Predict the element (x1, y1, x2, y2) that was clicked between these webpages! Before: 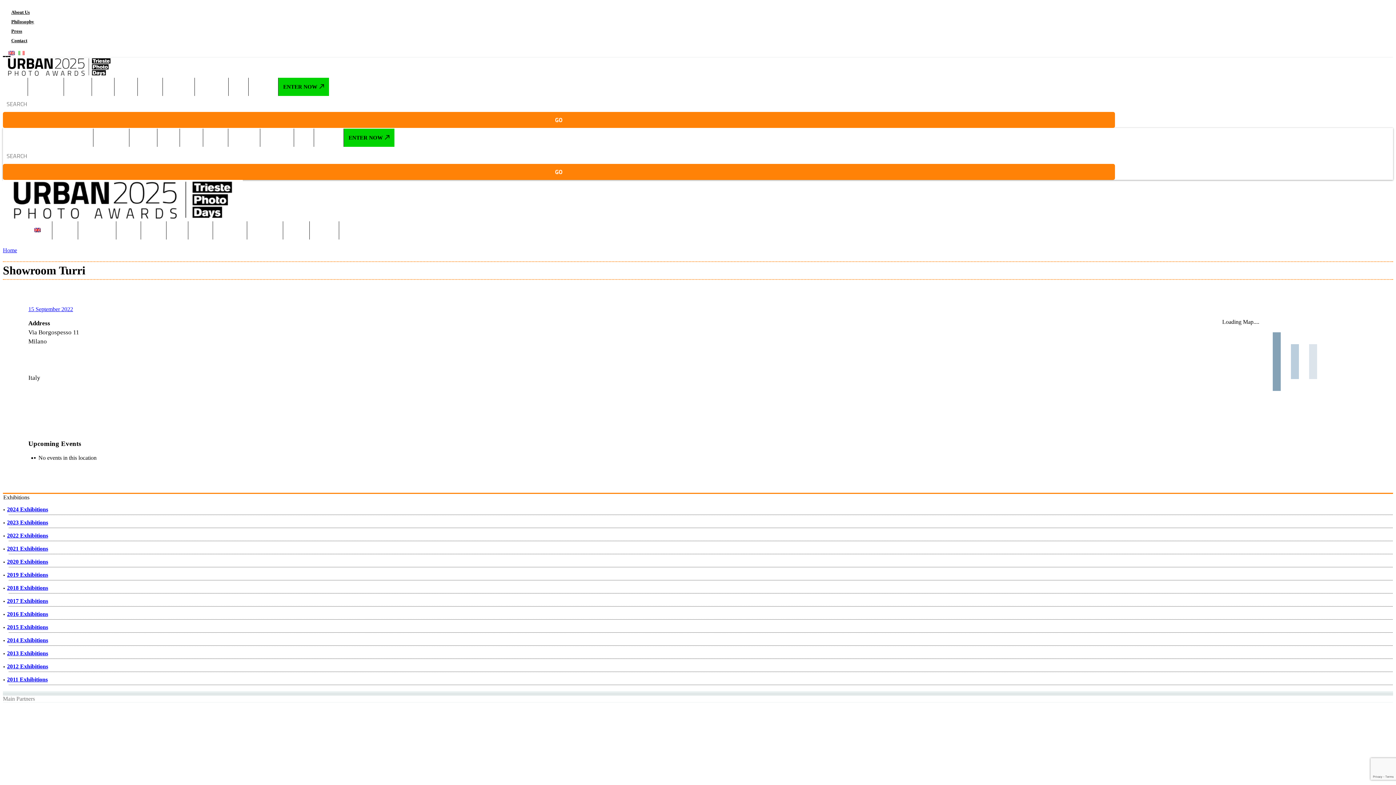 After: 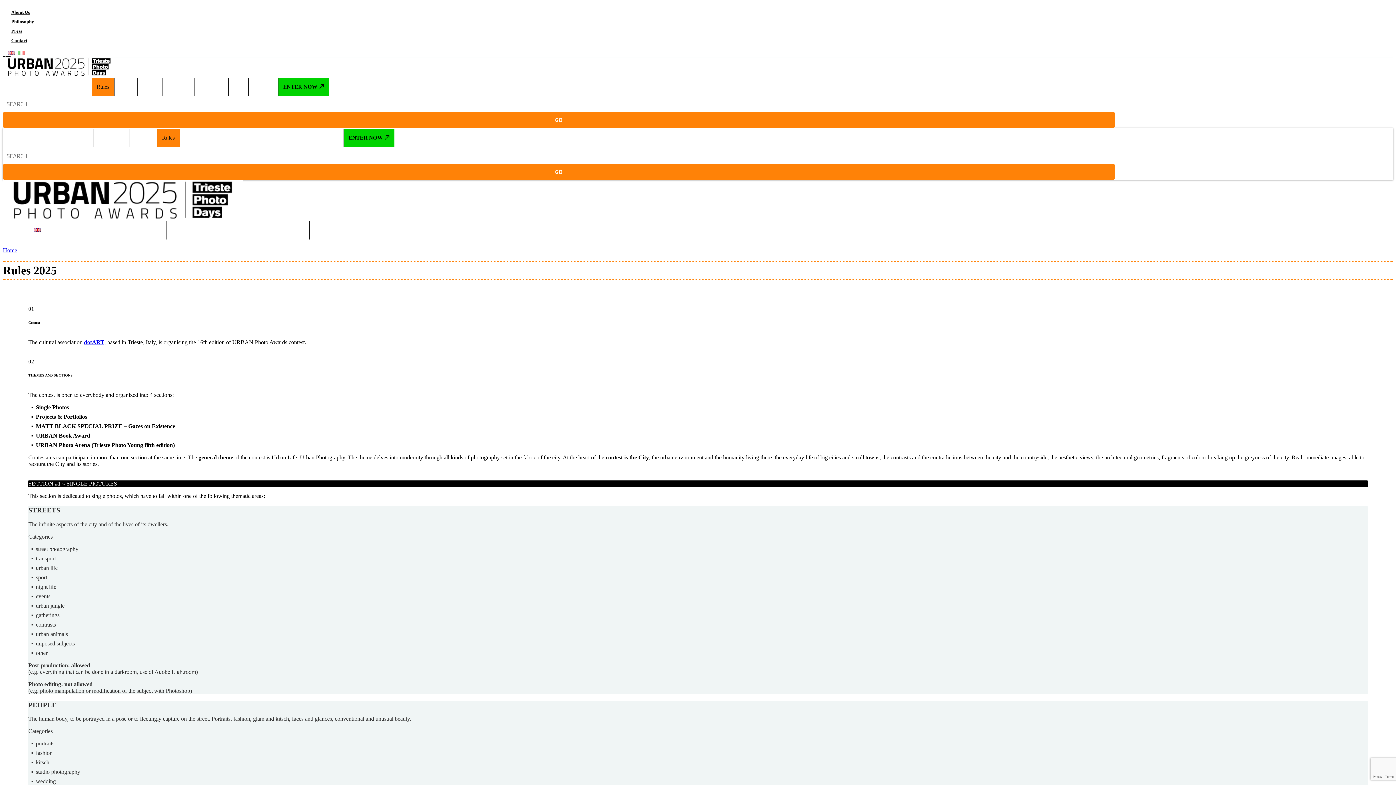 Action: label: Rules bbox: (92, 77, 114, 95)